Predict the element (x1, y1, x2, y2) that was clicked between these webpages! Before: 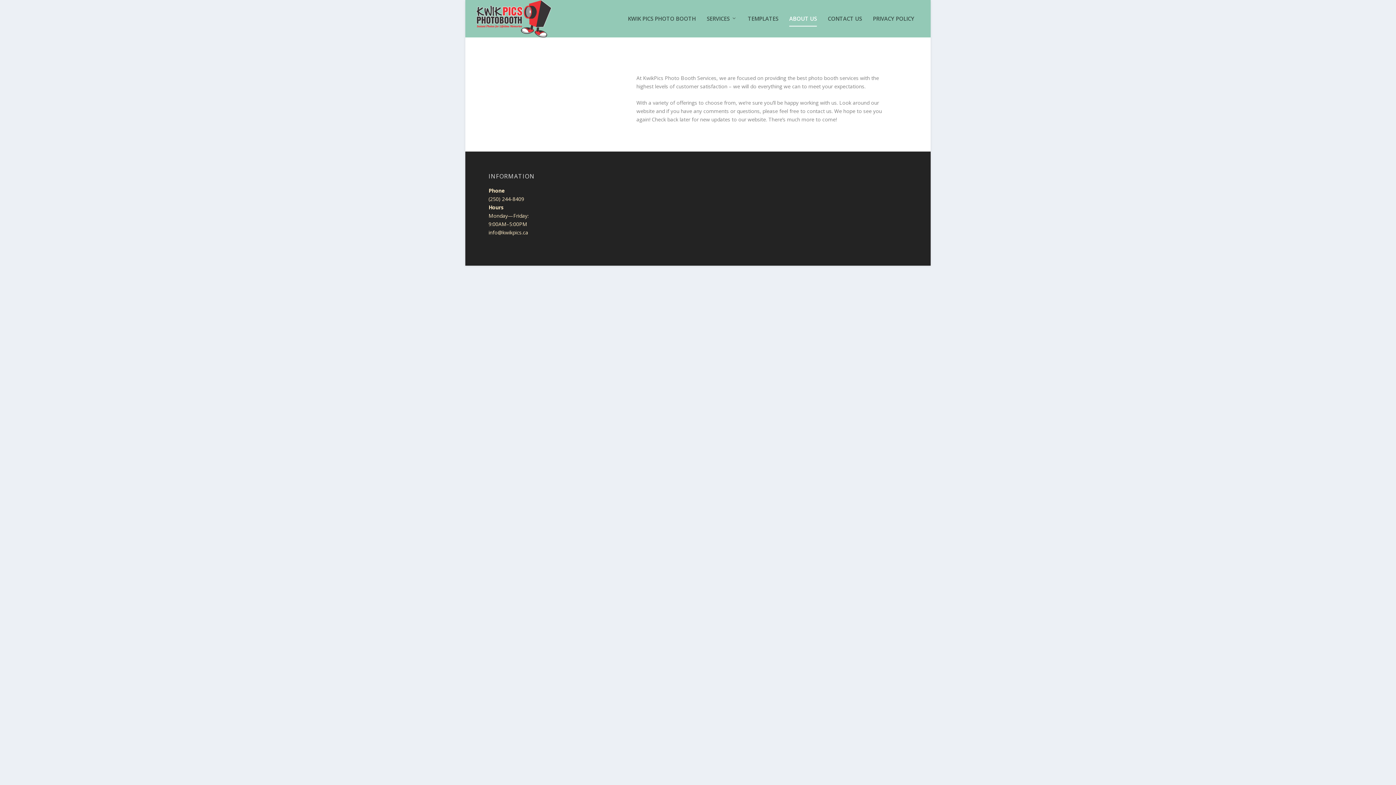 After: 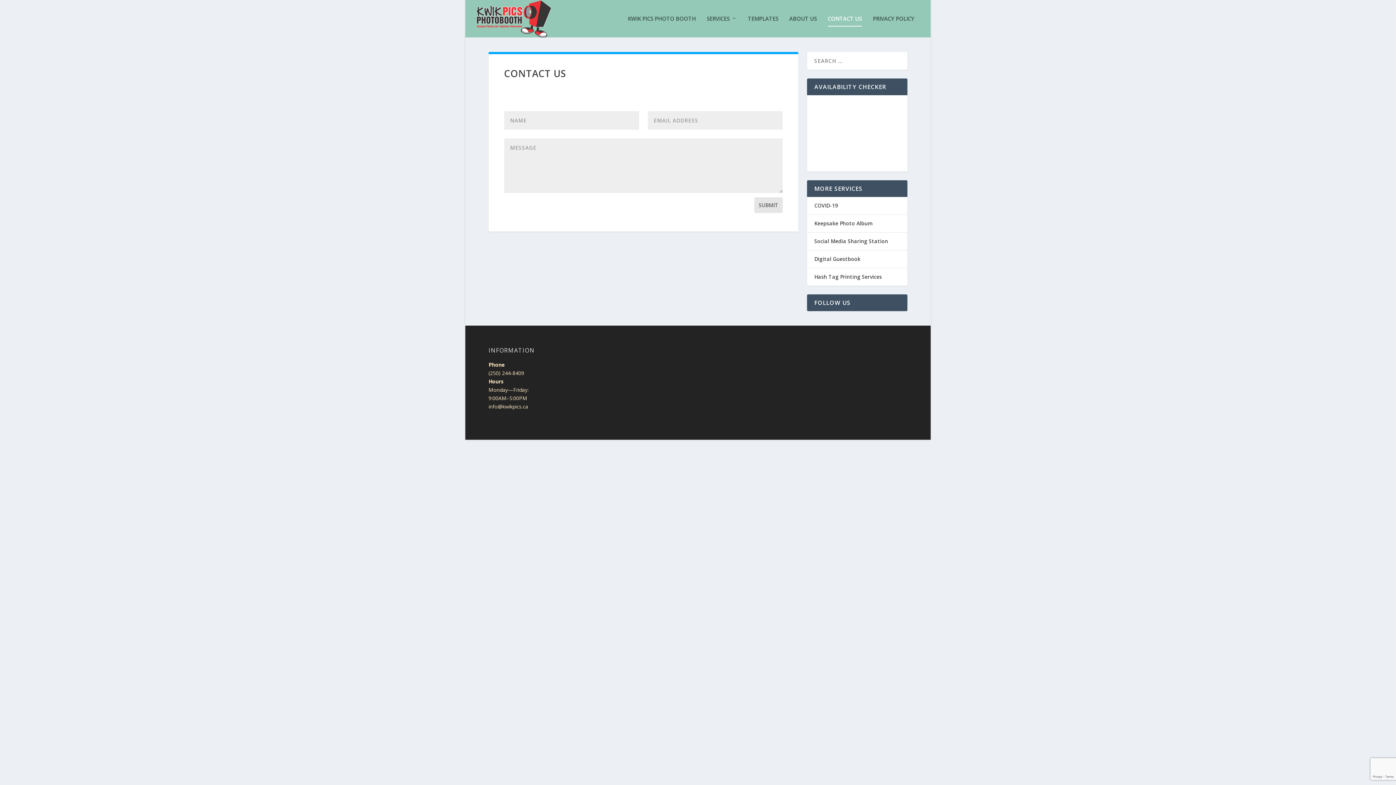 Action: bbox: (828, 15, 862, 37) label: CONTACT US